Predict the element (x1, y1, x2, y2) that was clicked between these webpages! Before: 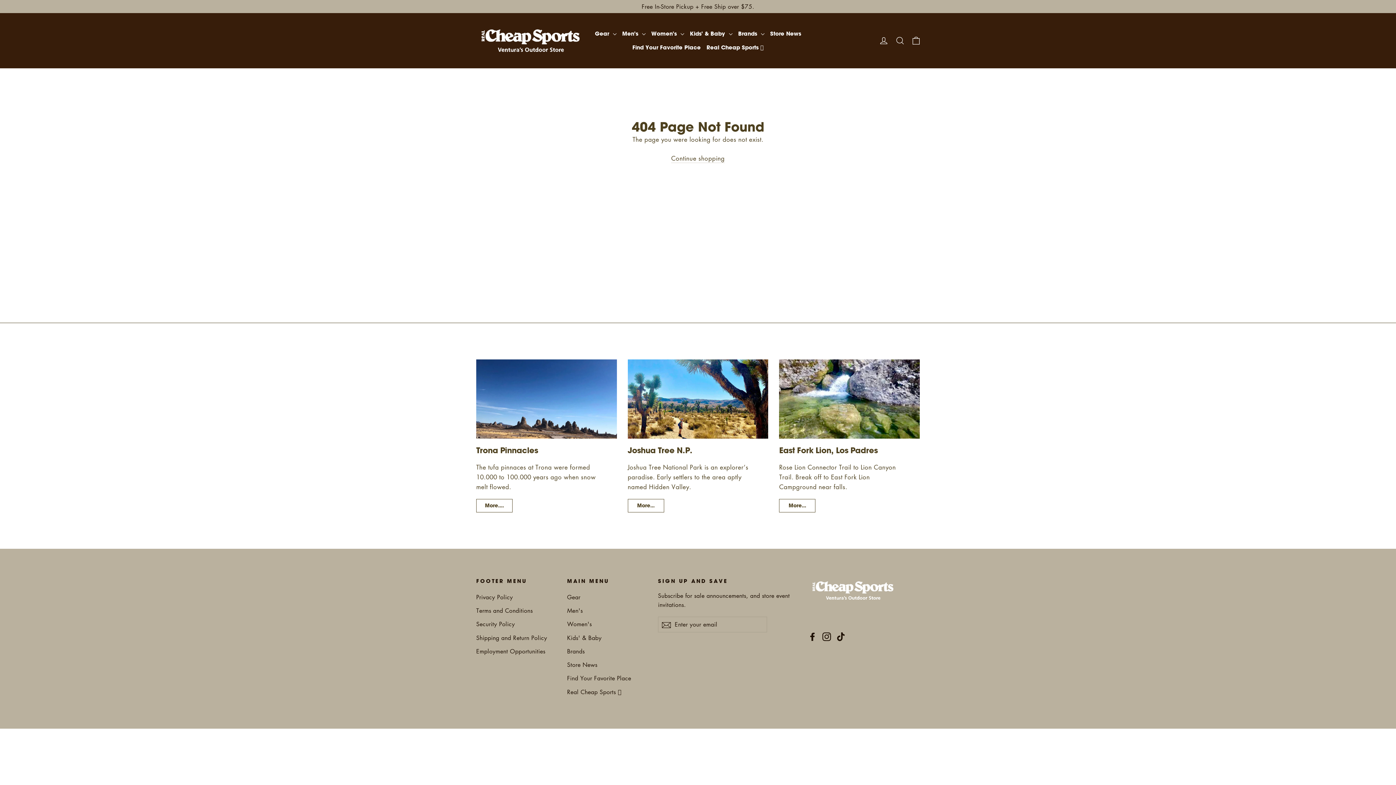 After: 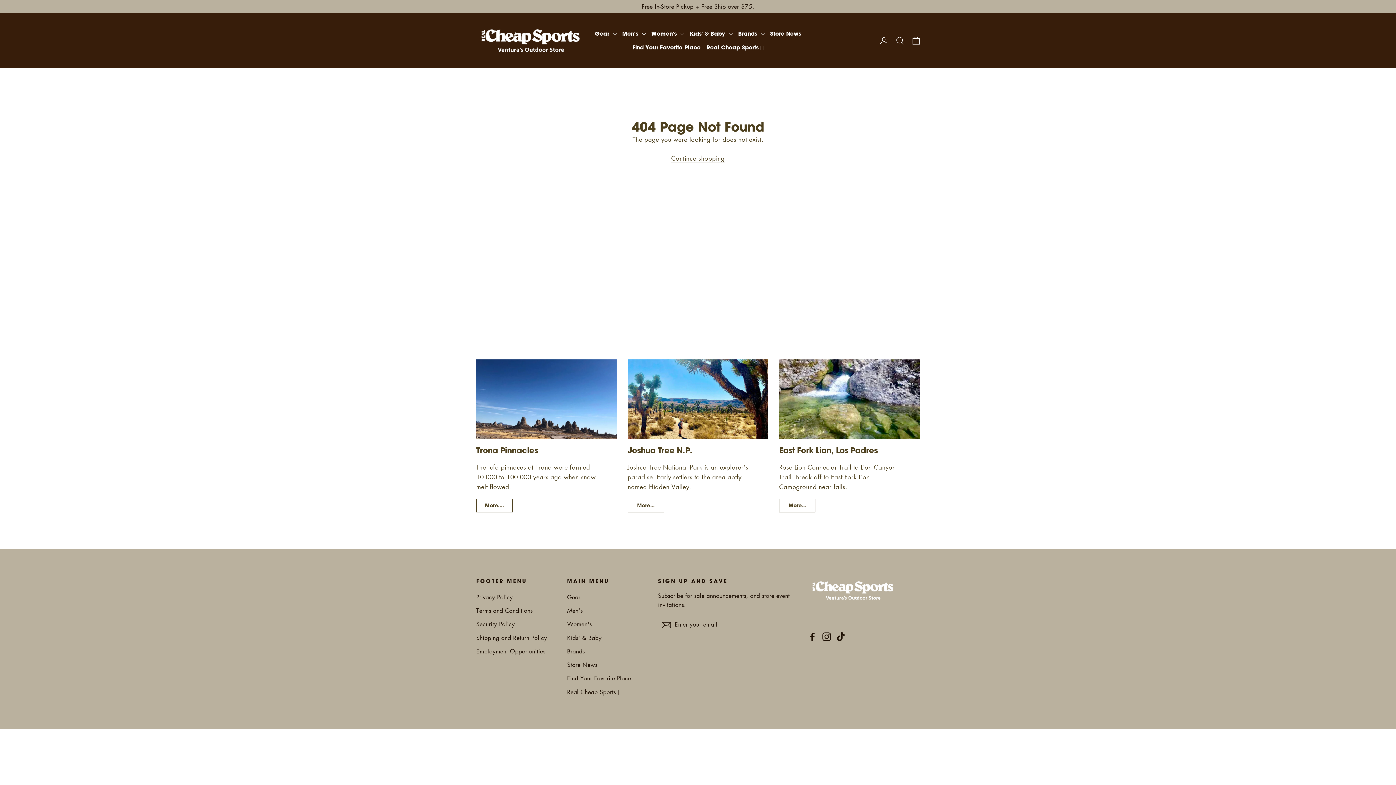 Action: label: Instagram bbox: (822, 631, 831, 641)